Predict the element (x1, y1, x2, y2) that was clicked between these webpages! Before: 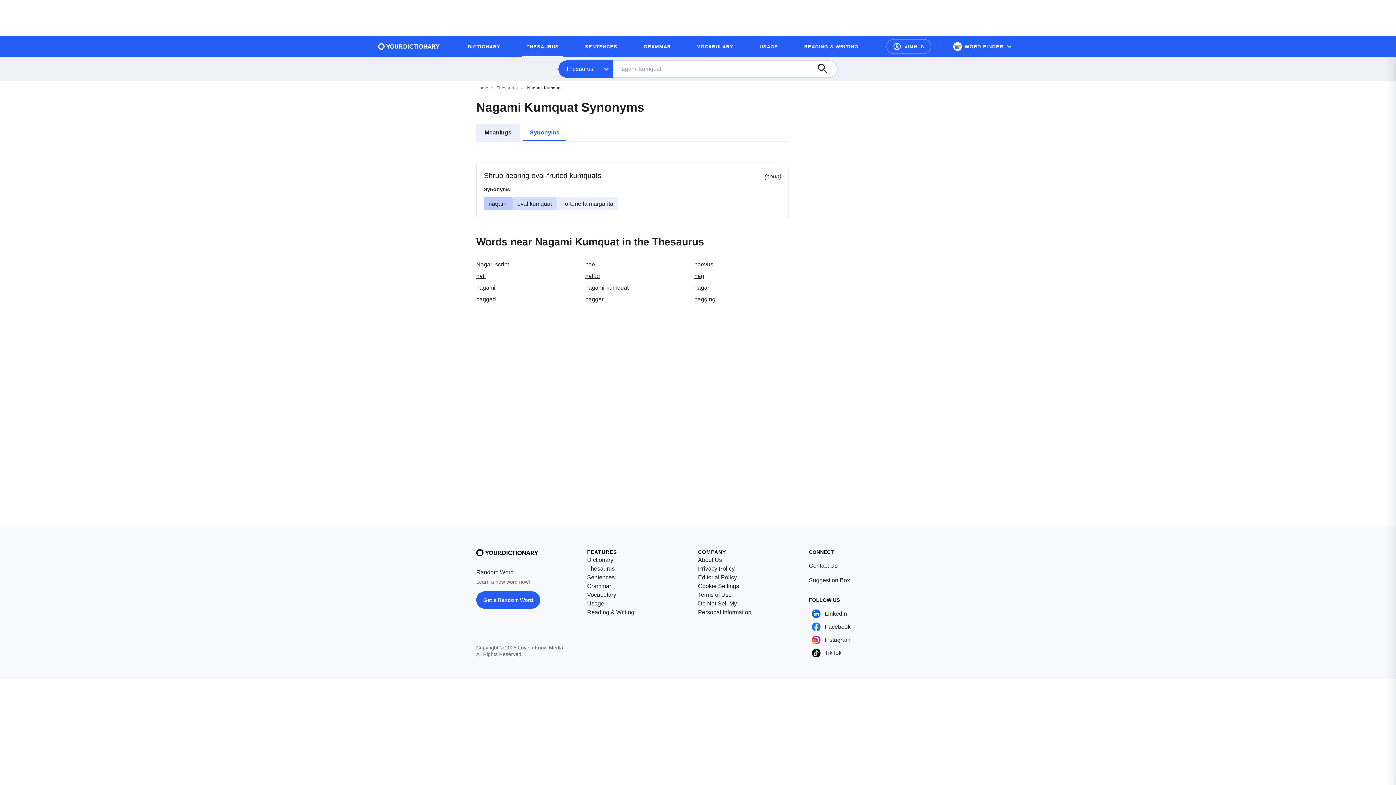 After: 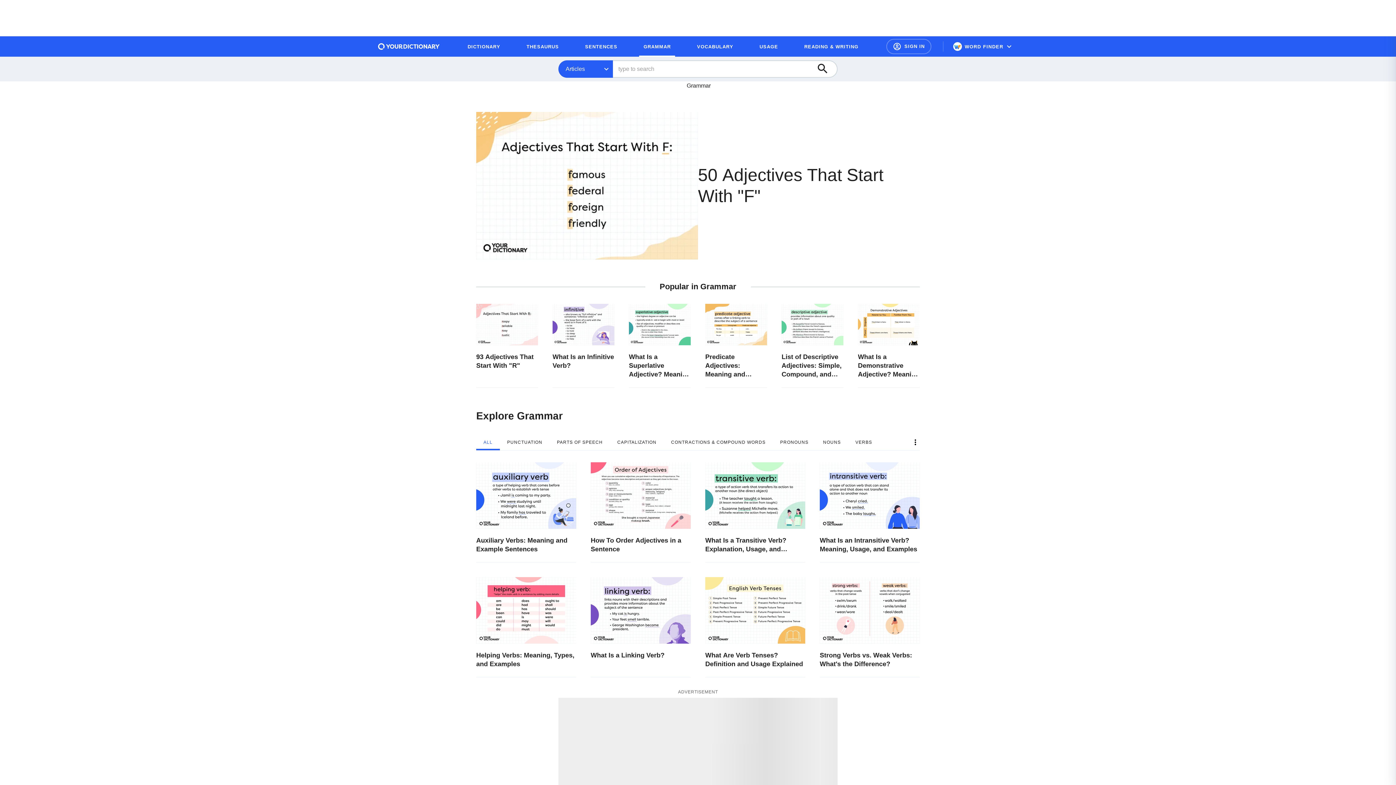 Action: bbox: (587, 582, 611, 590) label: Grammar